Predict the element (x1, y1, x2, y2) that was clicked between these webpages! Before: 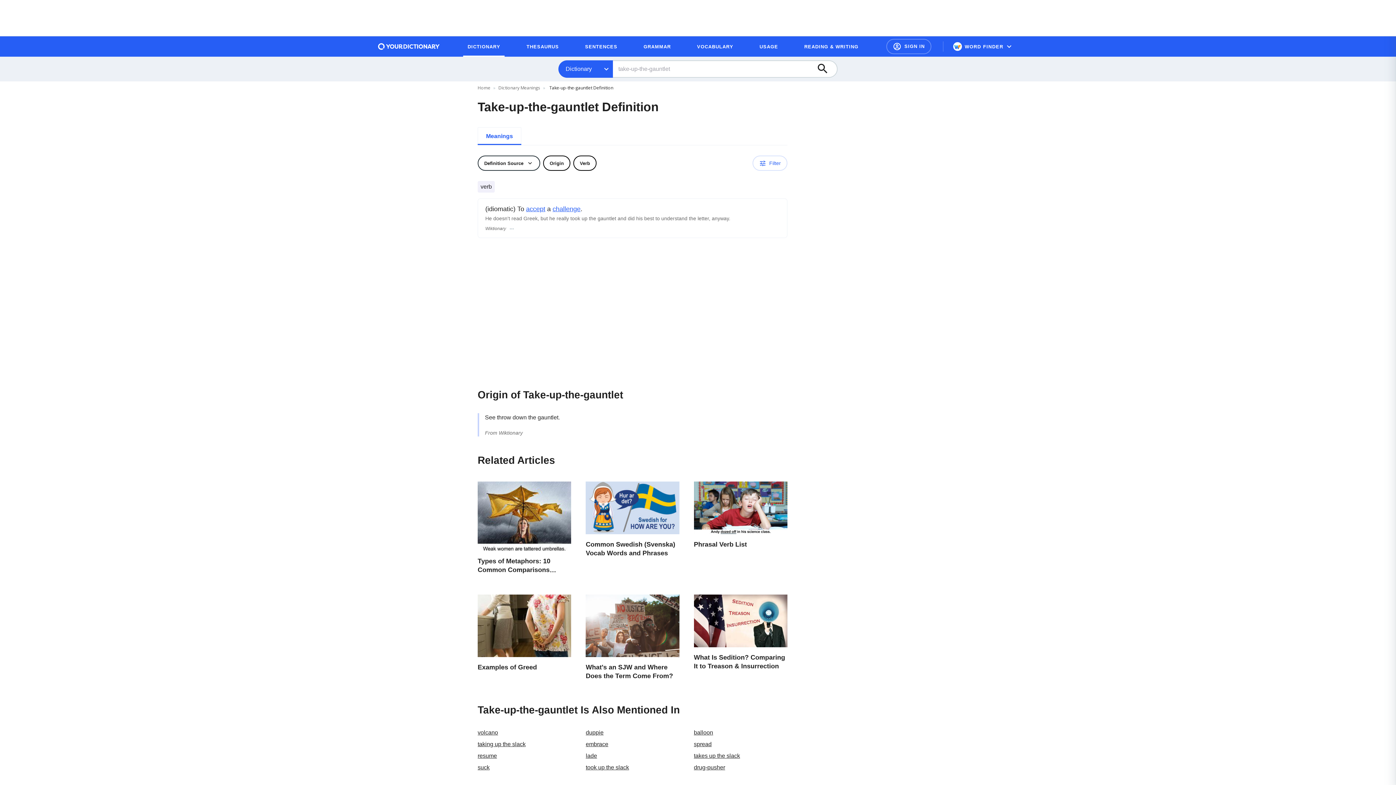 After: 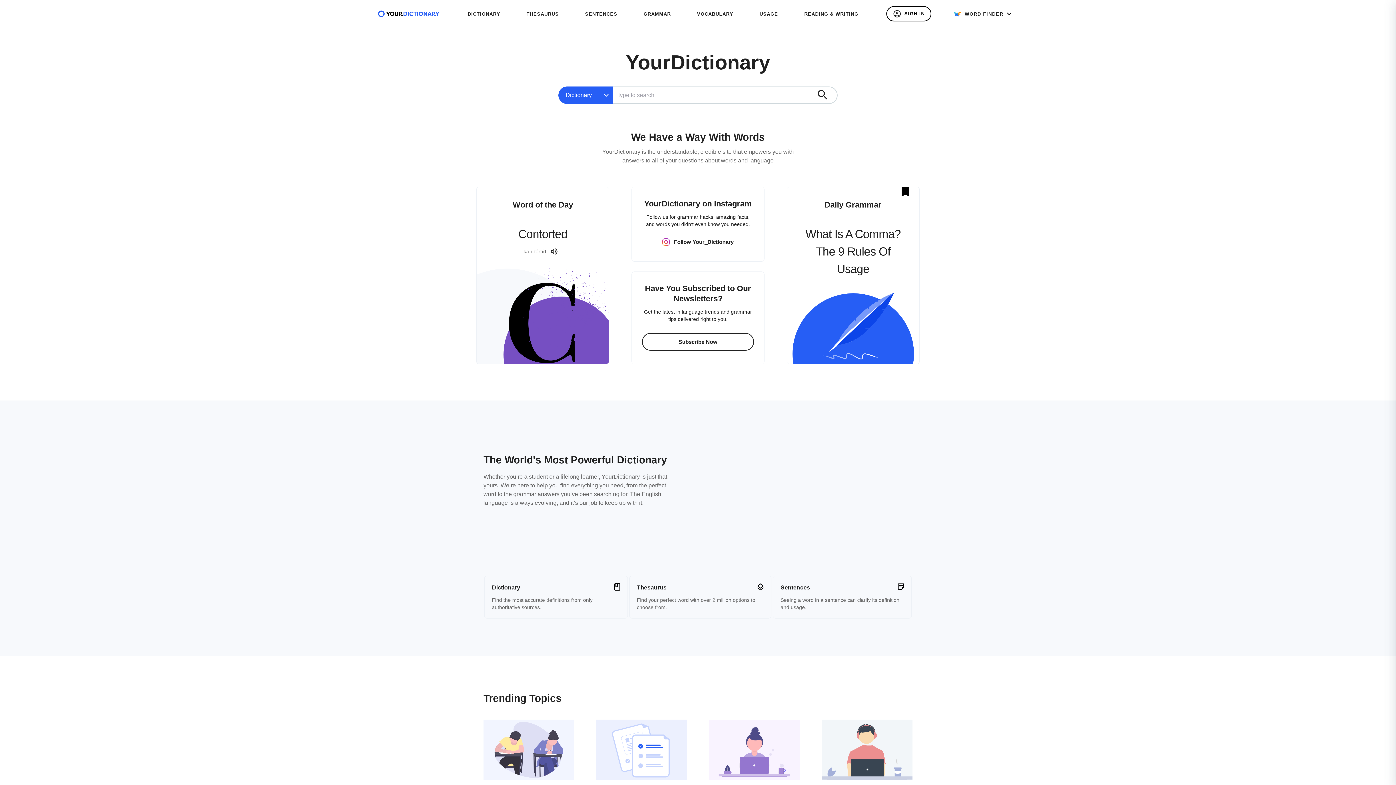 Action: bbox: (477, 84, 490, 90) label: Home